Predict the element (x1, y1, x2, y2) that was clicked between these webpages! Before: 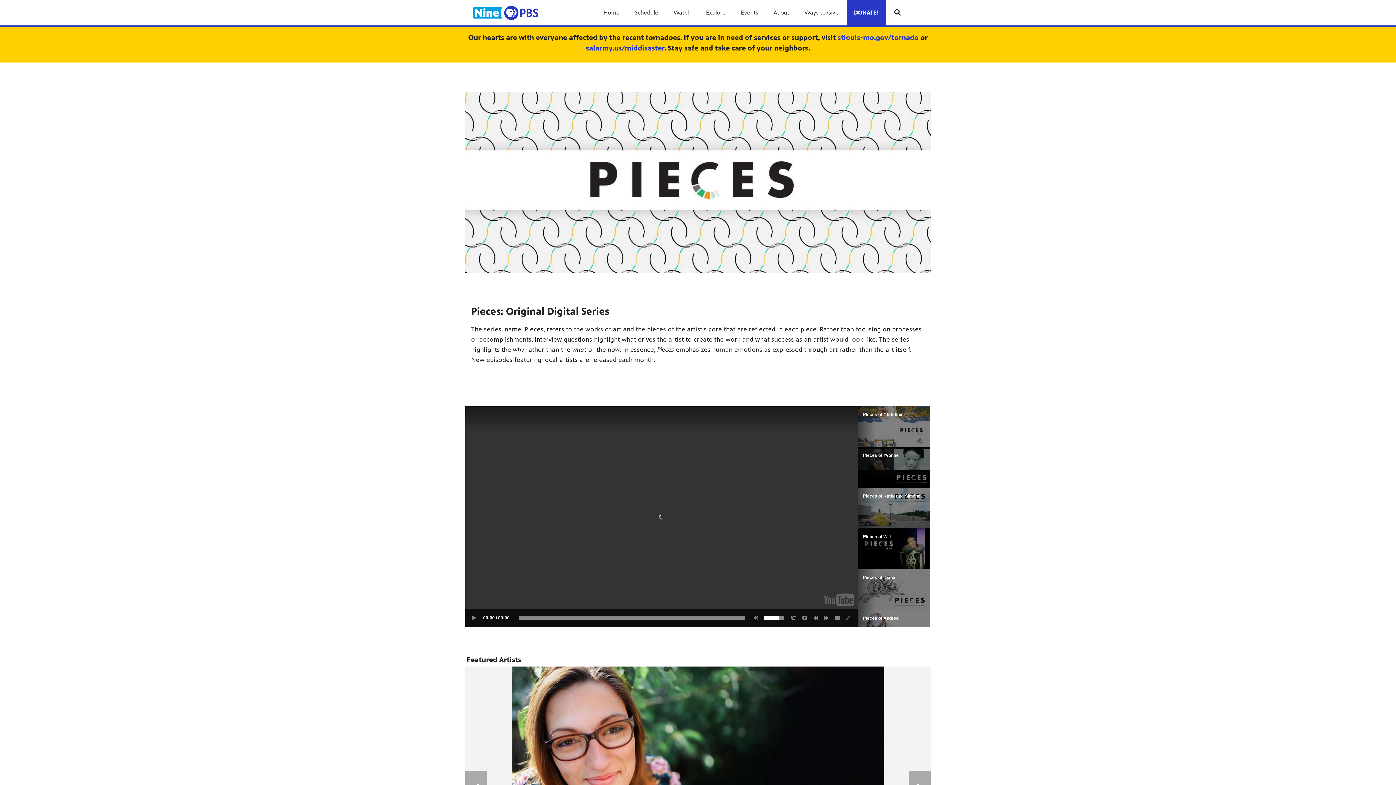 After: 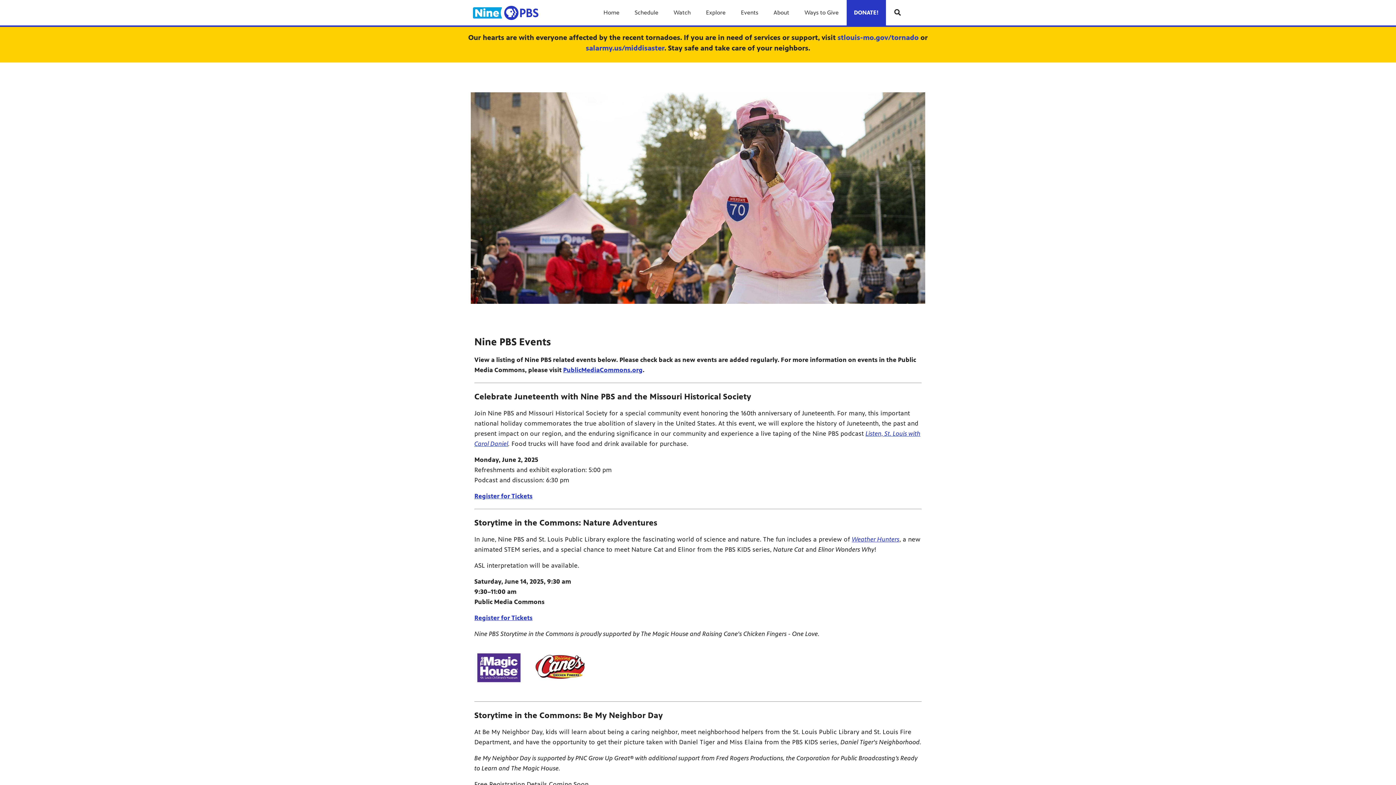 Action: label: Events link bbox: (733, 0, 765, 25)